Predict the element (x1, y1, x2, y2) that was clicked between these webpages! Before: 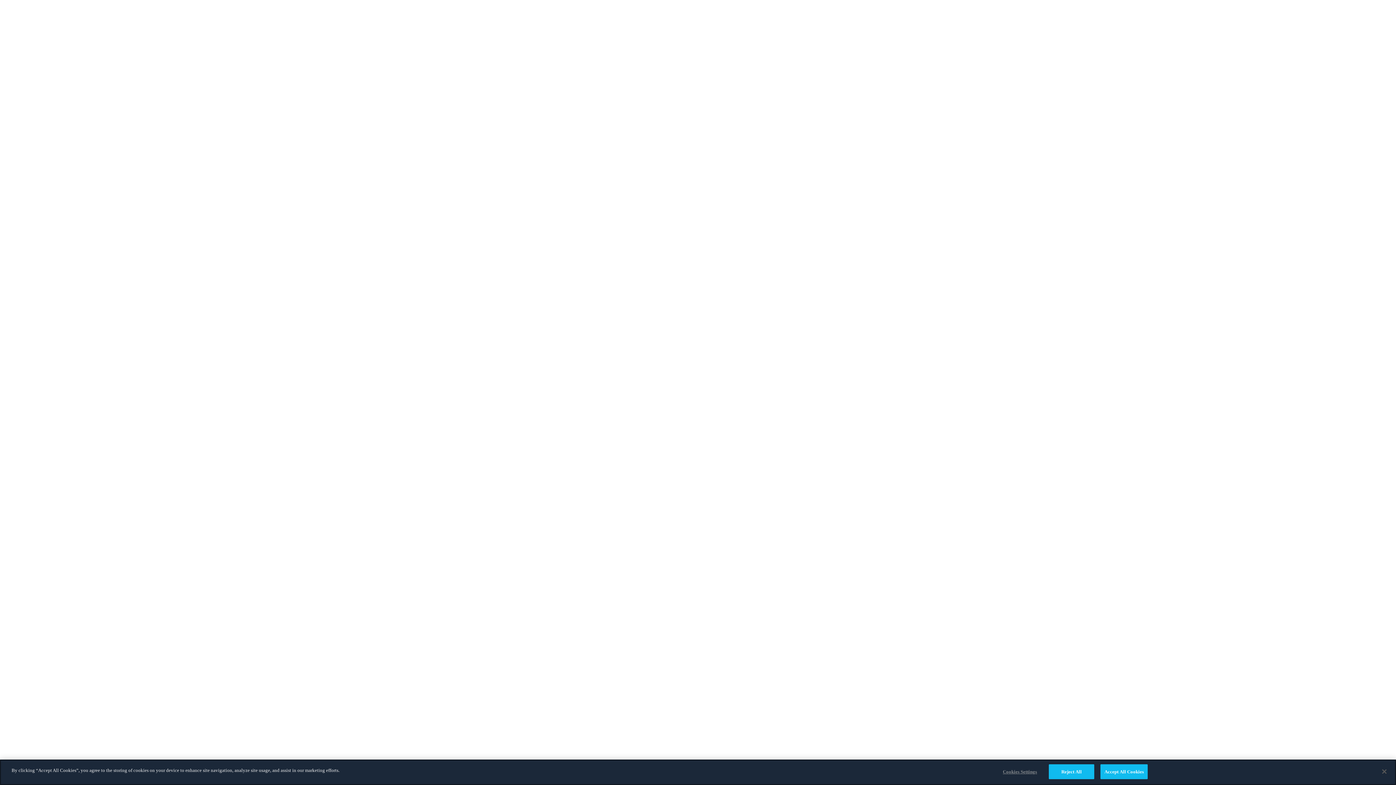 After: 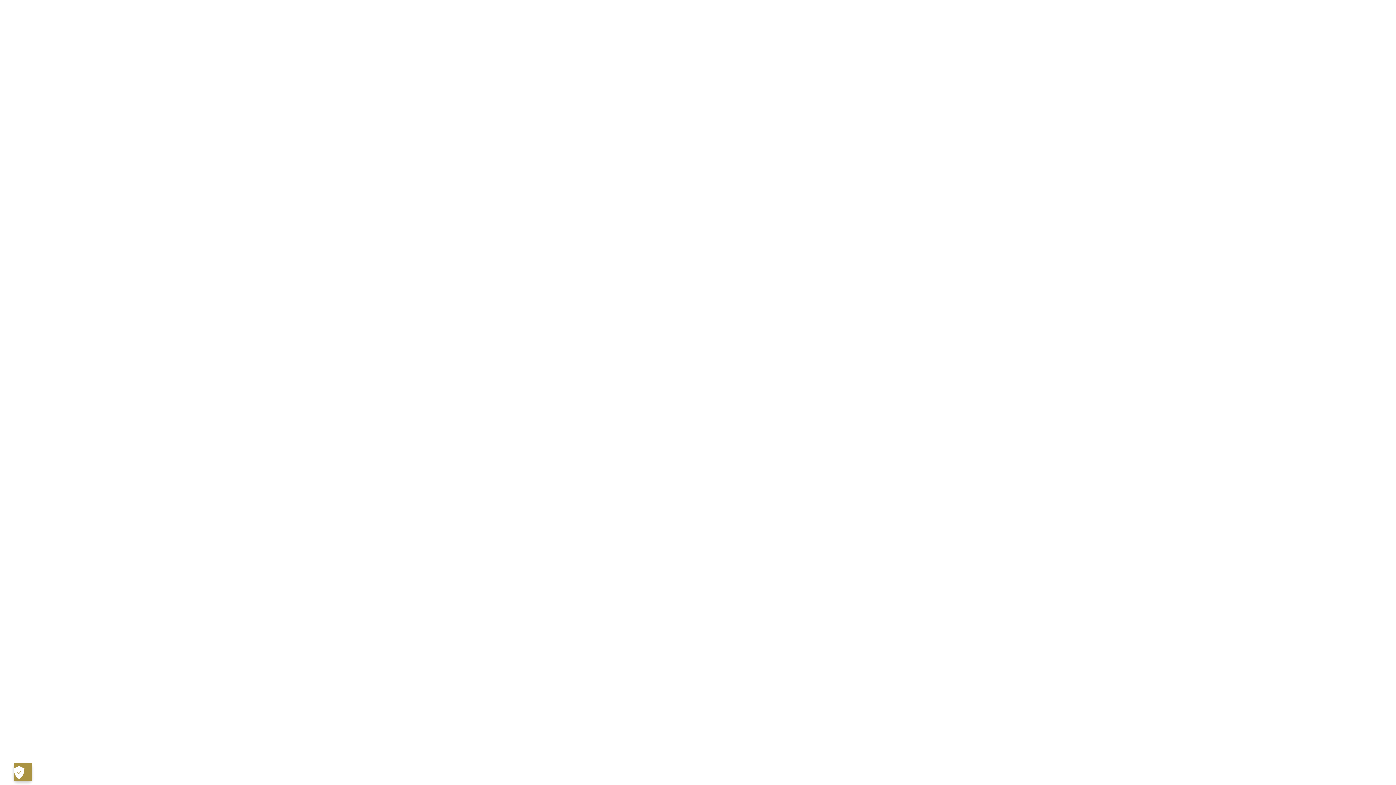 Action: label: Close bbox: (1376, 764, 1392, 780)